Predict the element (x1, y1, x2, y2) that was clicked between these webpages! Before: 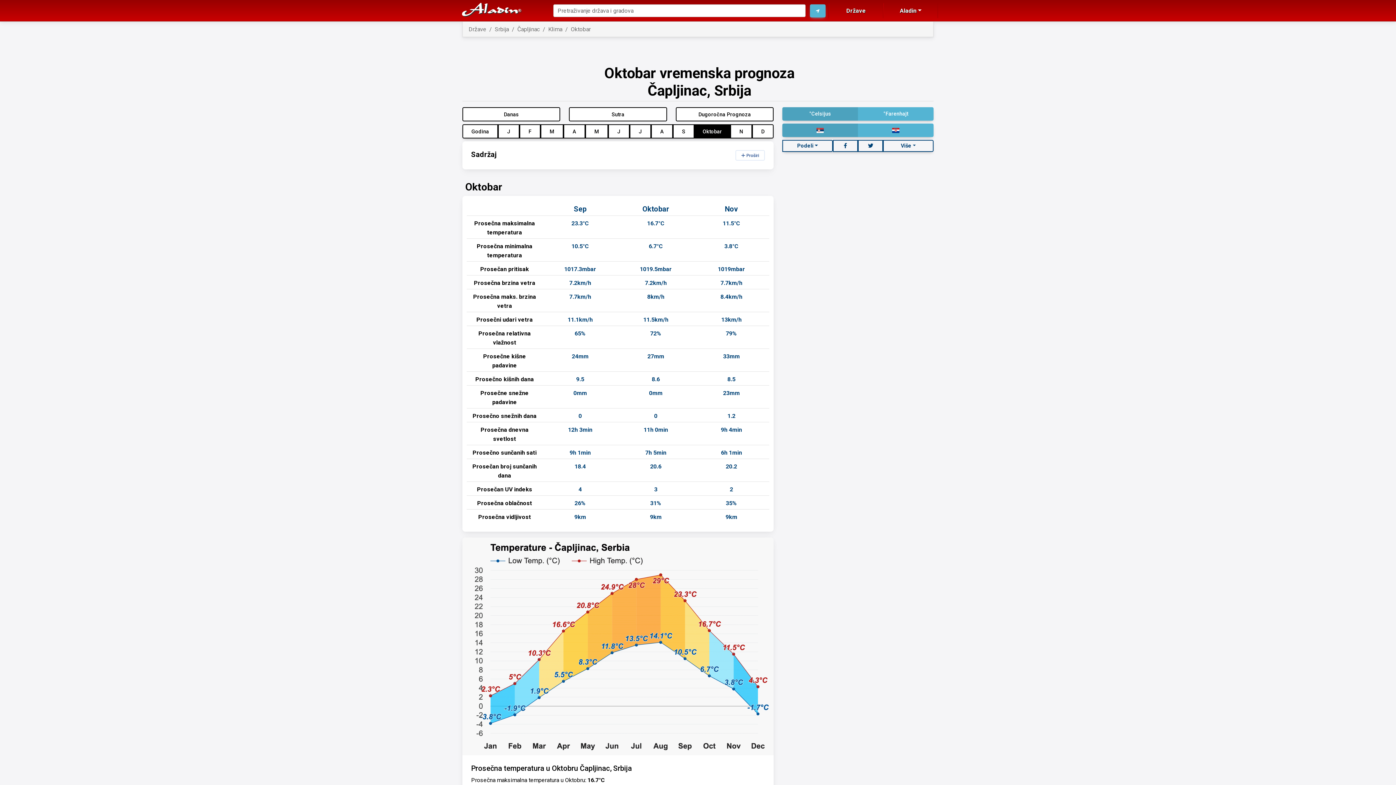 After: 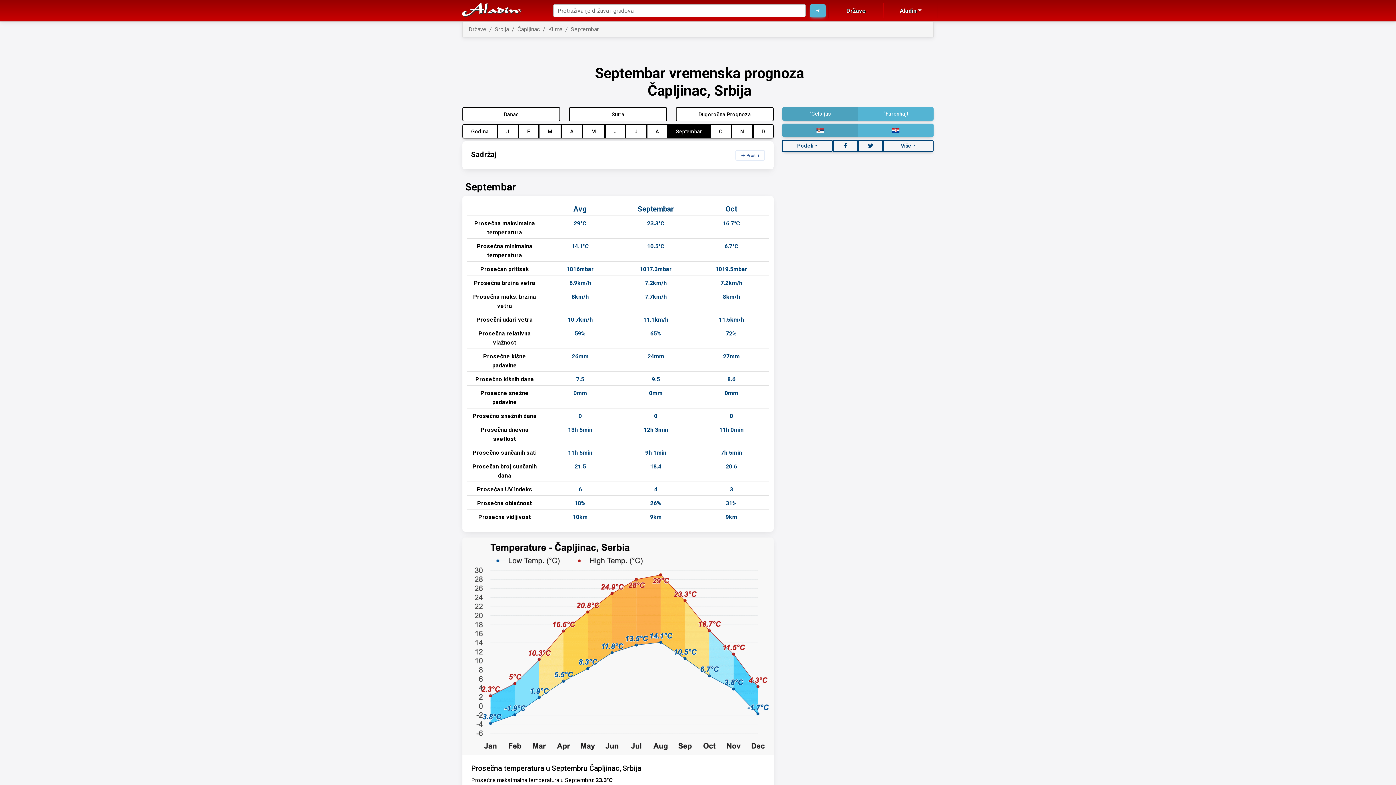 Action: bbox: (574, 204, 586, 213) label: Sep